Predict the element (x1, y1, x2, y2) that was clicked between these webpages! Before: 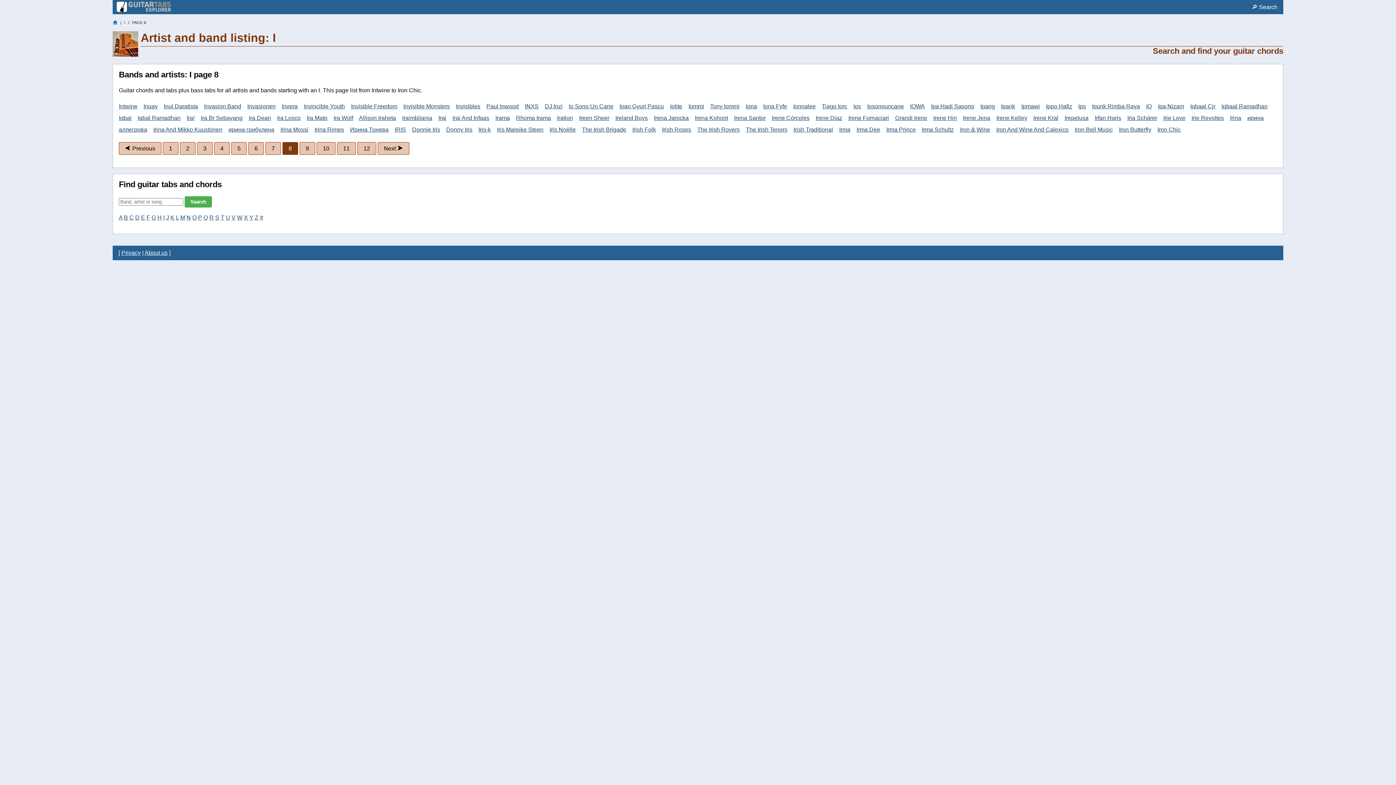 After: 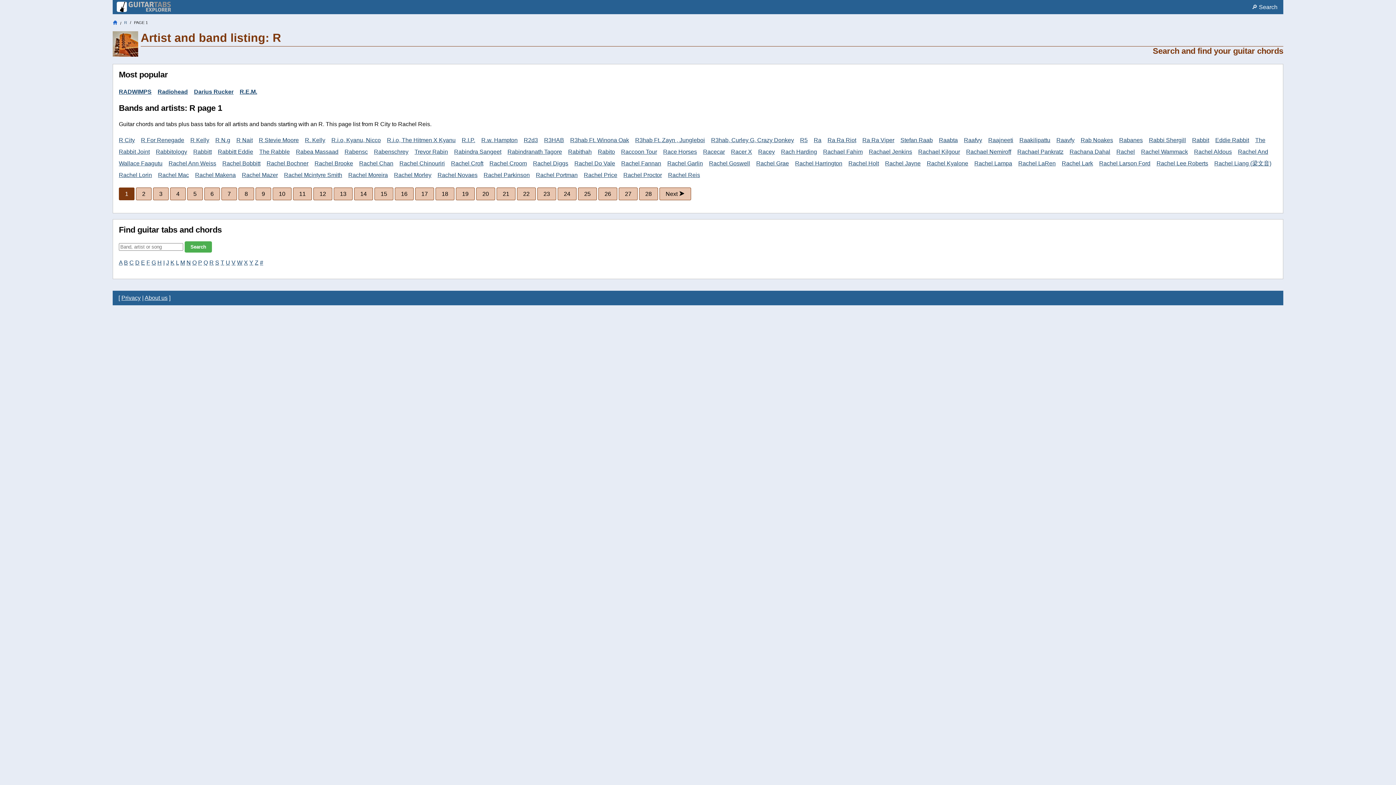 Action: label: R bbox: (209, 214, 213, 220)